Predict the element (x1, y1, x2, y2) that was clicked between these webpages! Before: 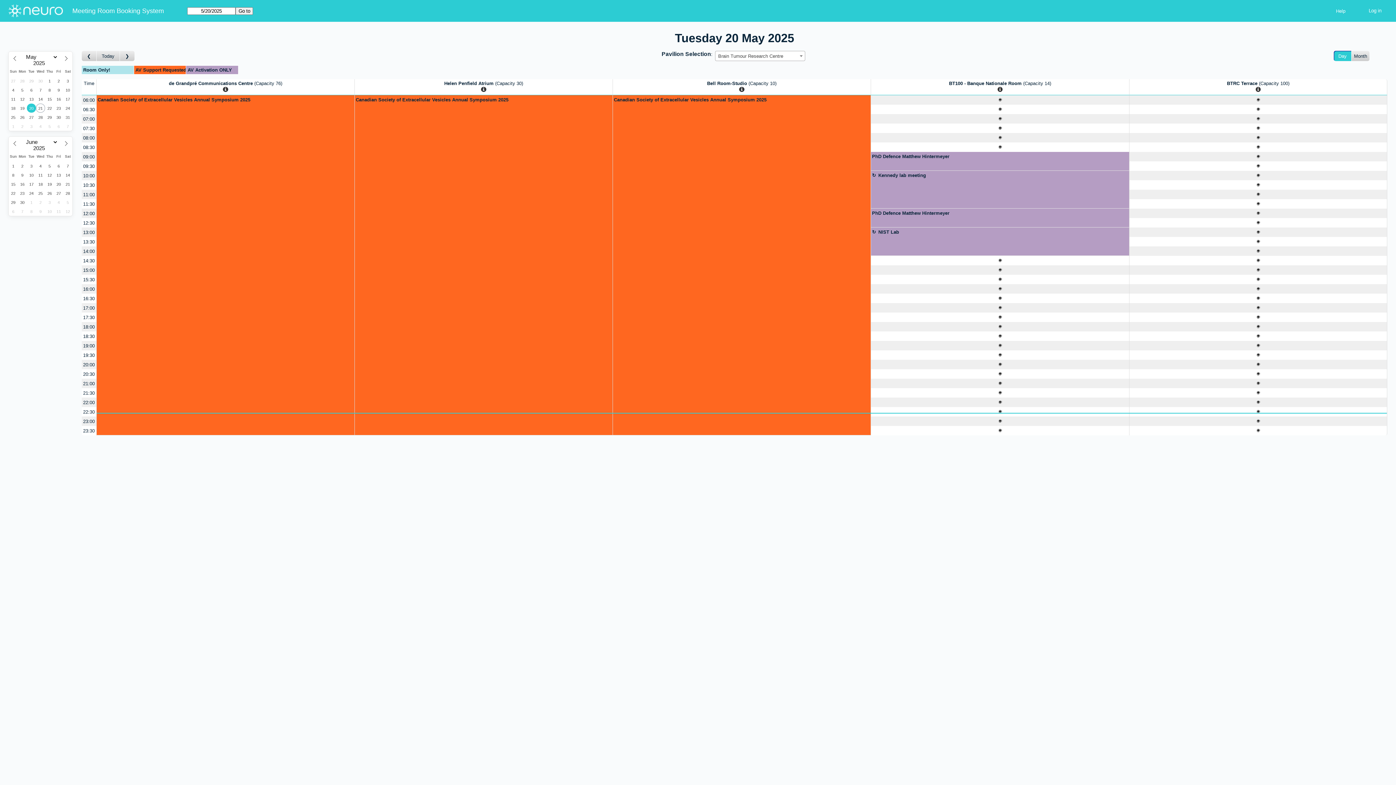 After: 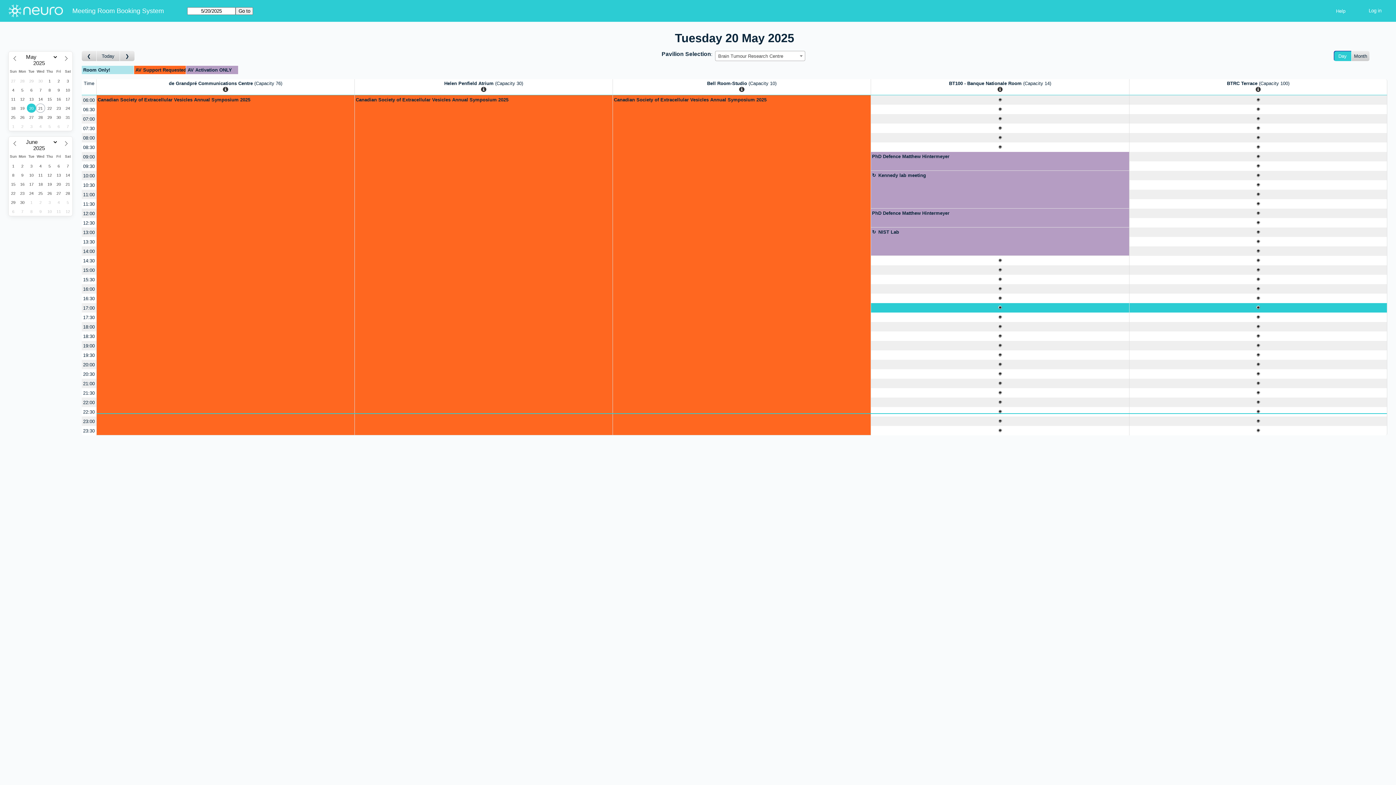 Action: label: 17:00 bbox: (82, 303, 96, 312)